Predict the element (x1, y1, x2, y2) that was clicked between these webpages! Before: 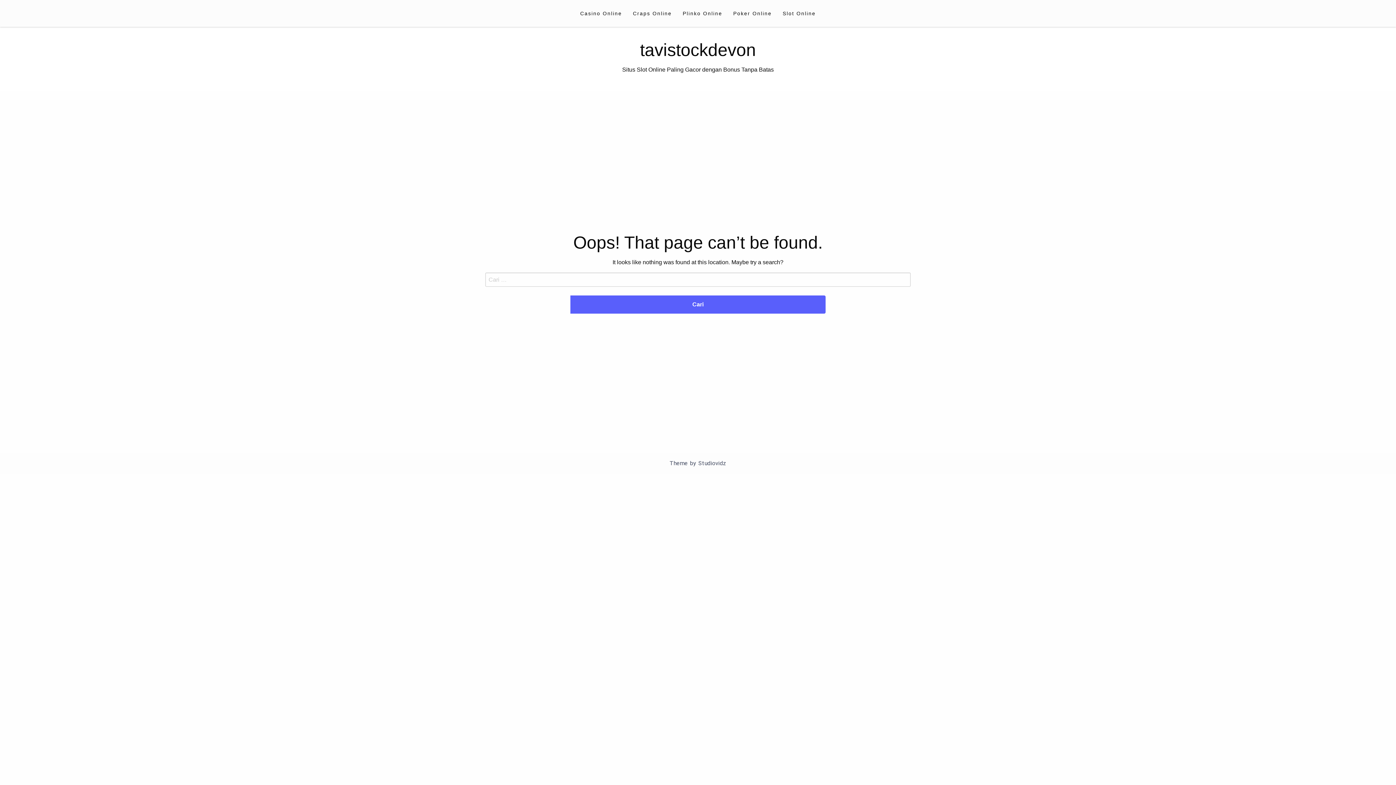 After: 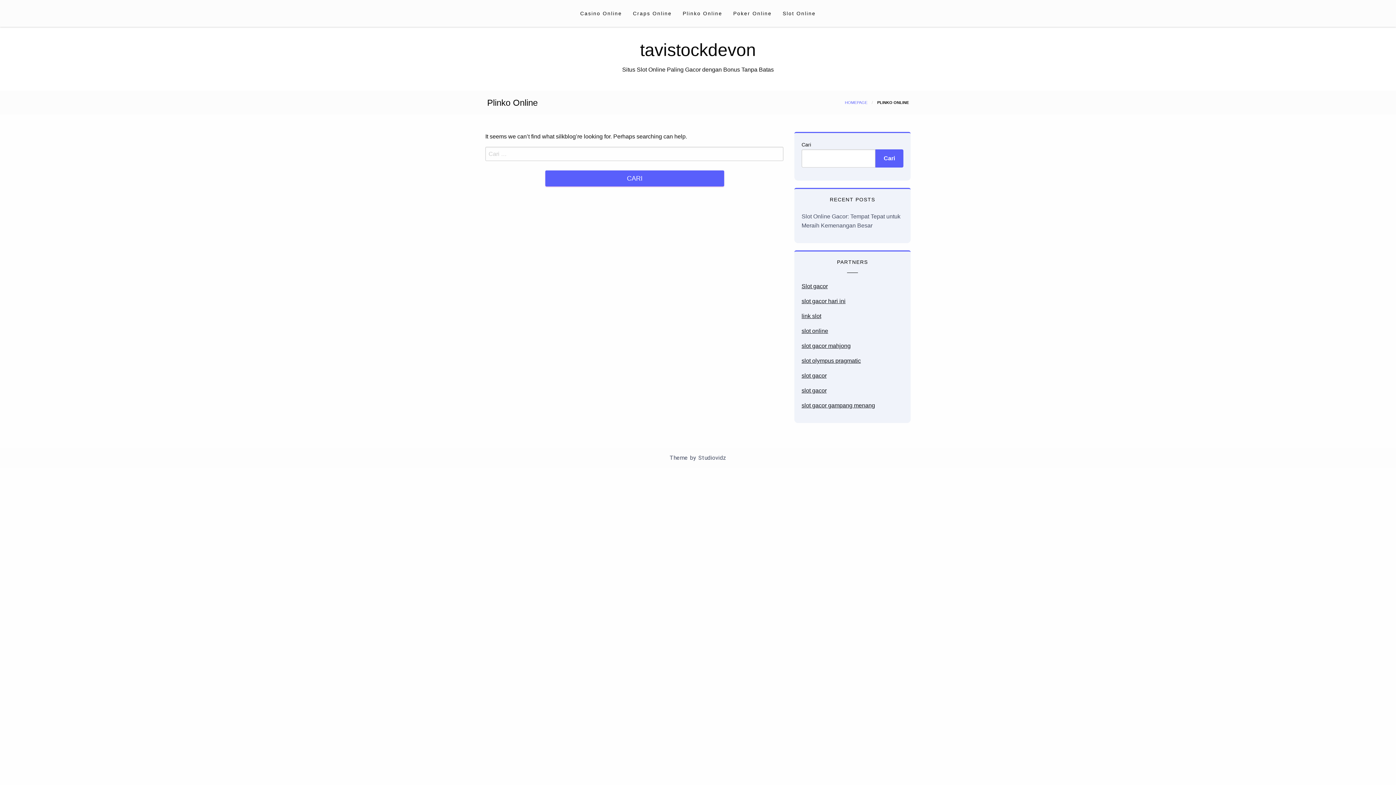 Action: bbox: (677, 3, 728, 23) label: Plinko Online